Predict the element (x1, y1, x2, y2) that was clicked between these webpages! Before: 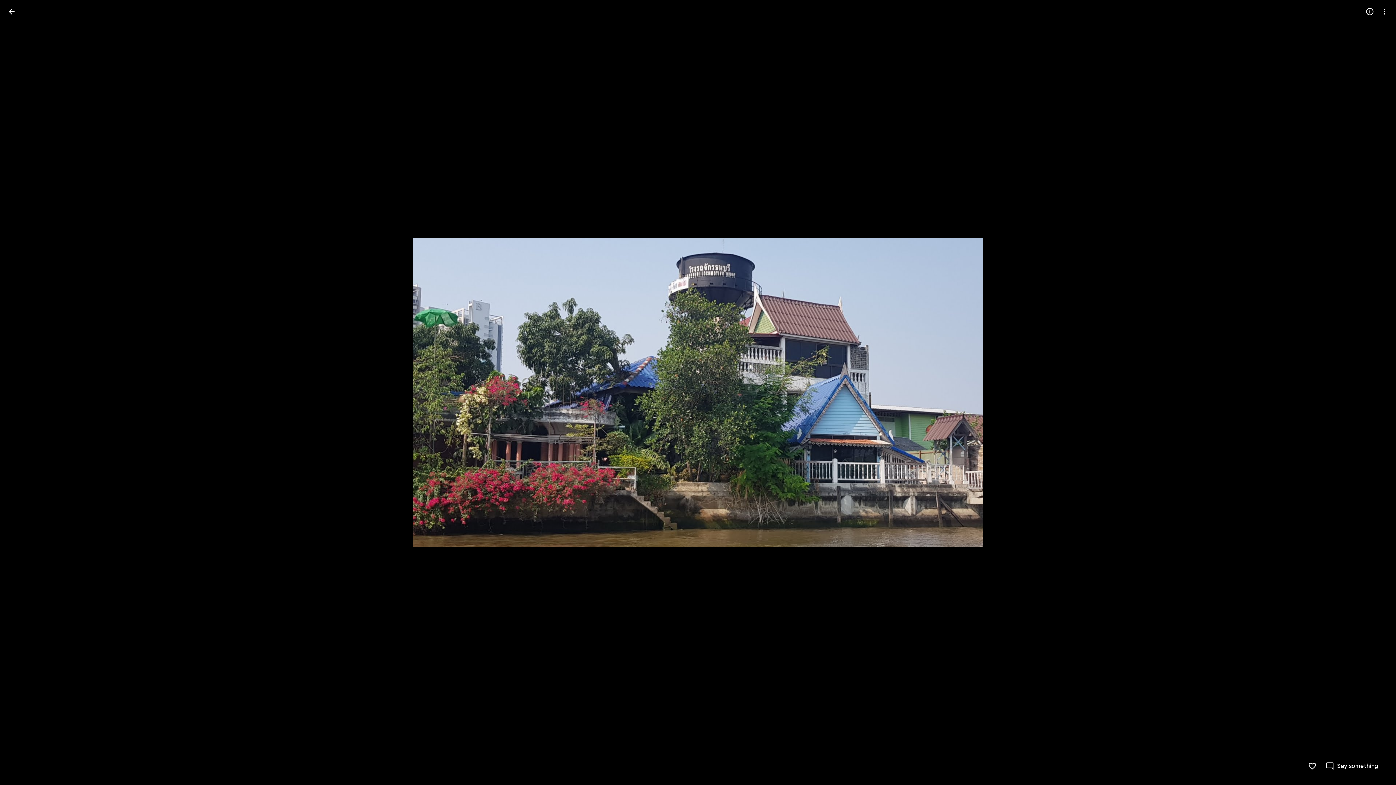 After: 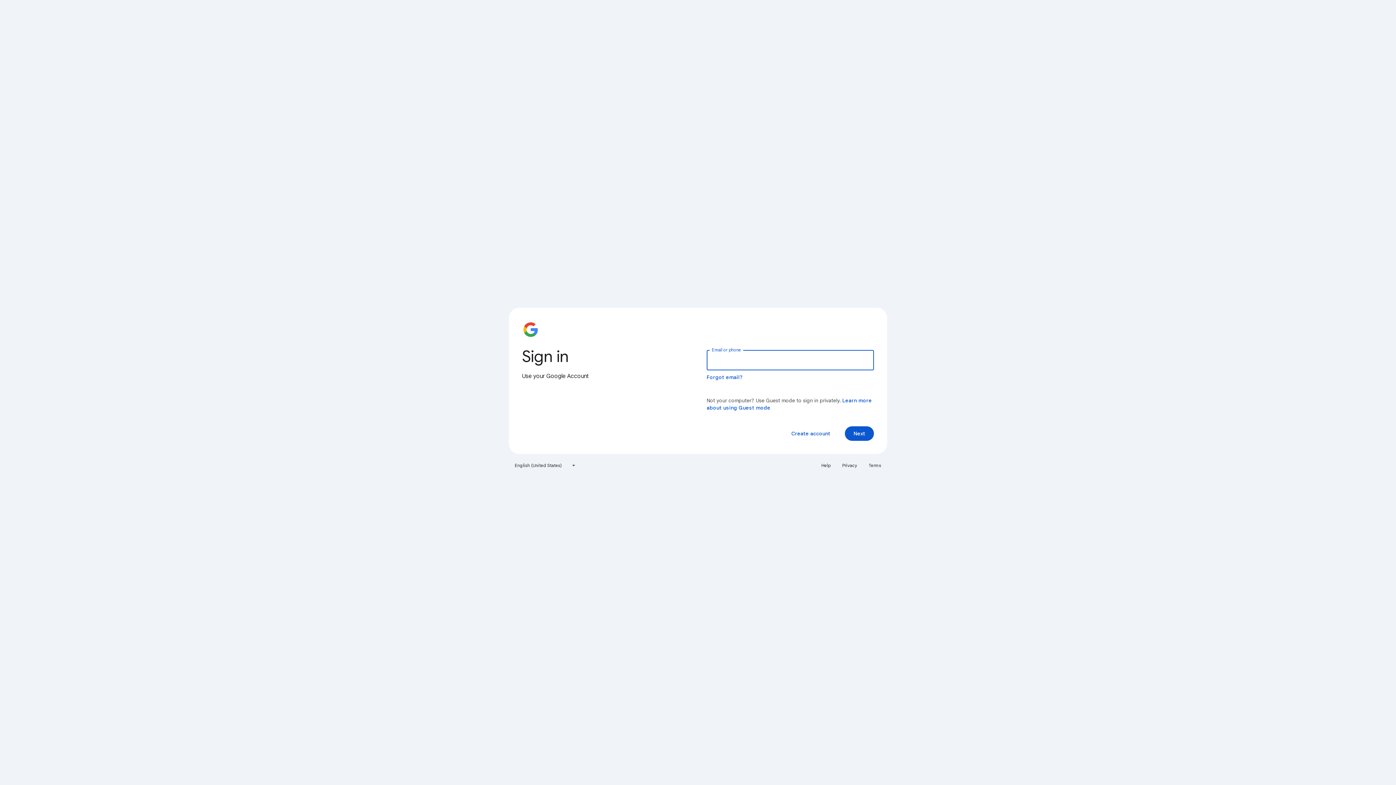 Action: label: Like bbox: (1308, 762, 1317, 770)